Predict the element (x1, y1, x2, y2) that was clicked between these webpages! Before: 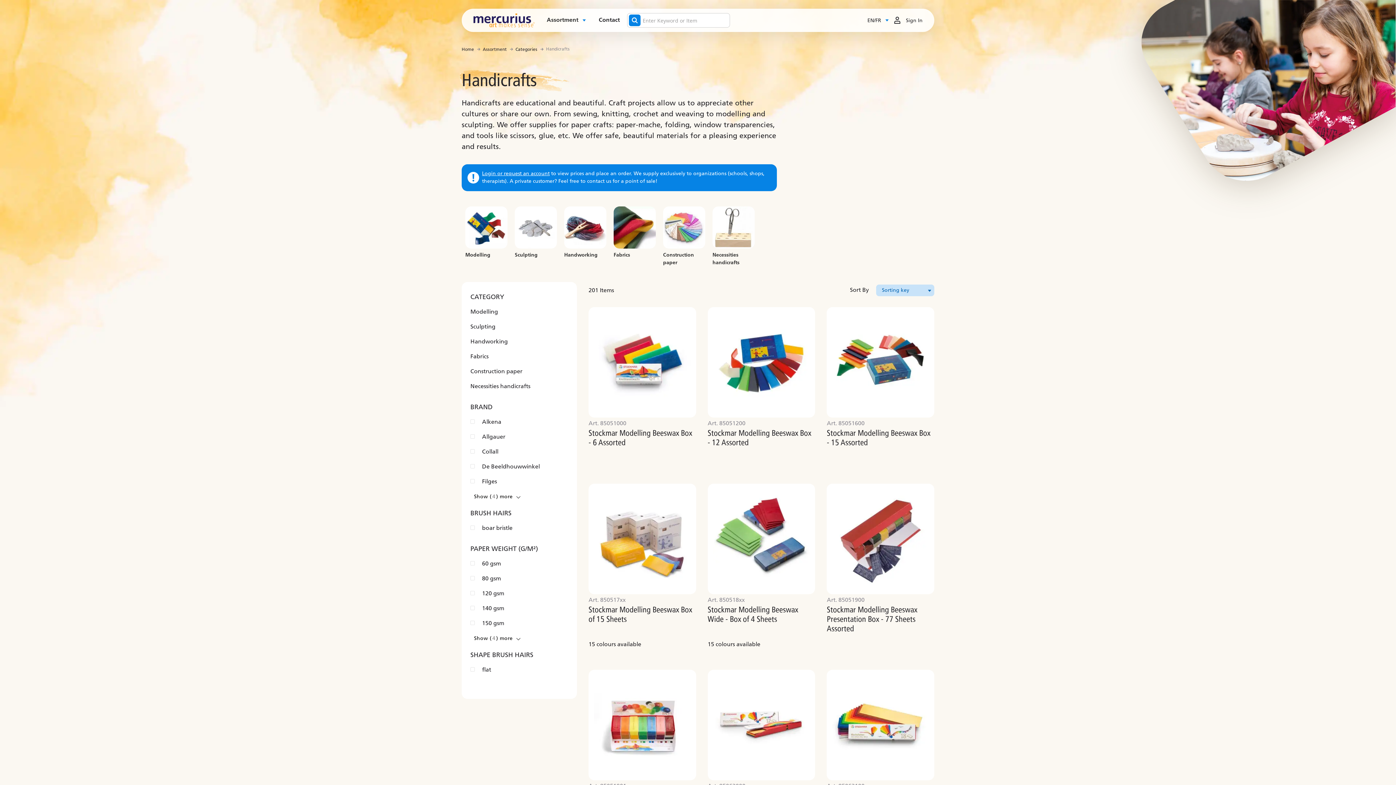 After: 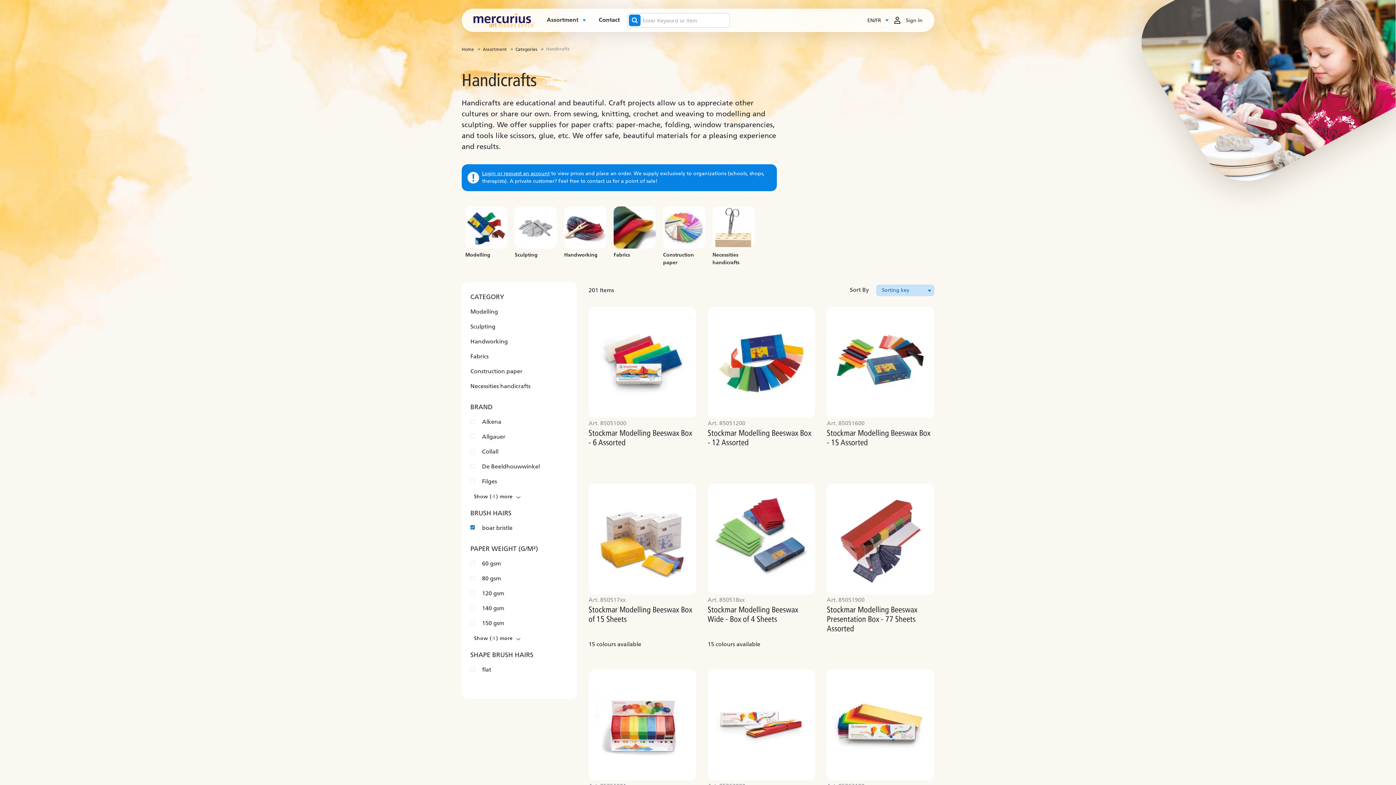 Action: label: boar bristle bbox: (474, 521, 512, 535)